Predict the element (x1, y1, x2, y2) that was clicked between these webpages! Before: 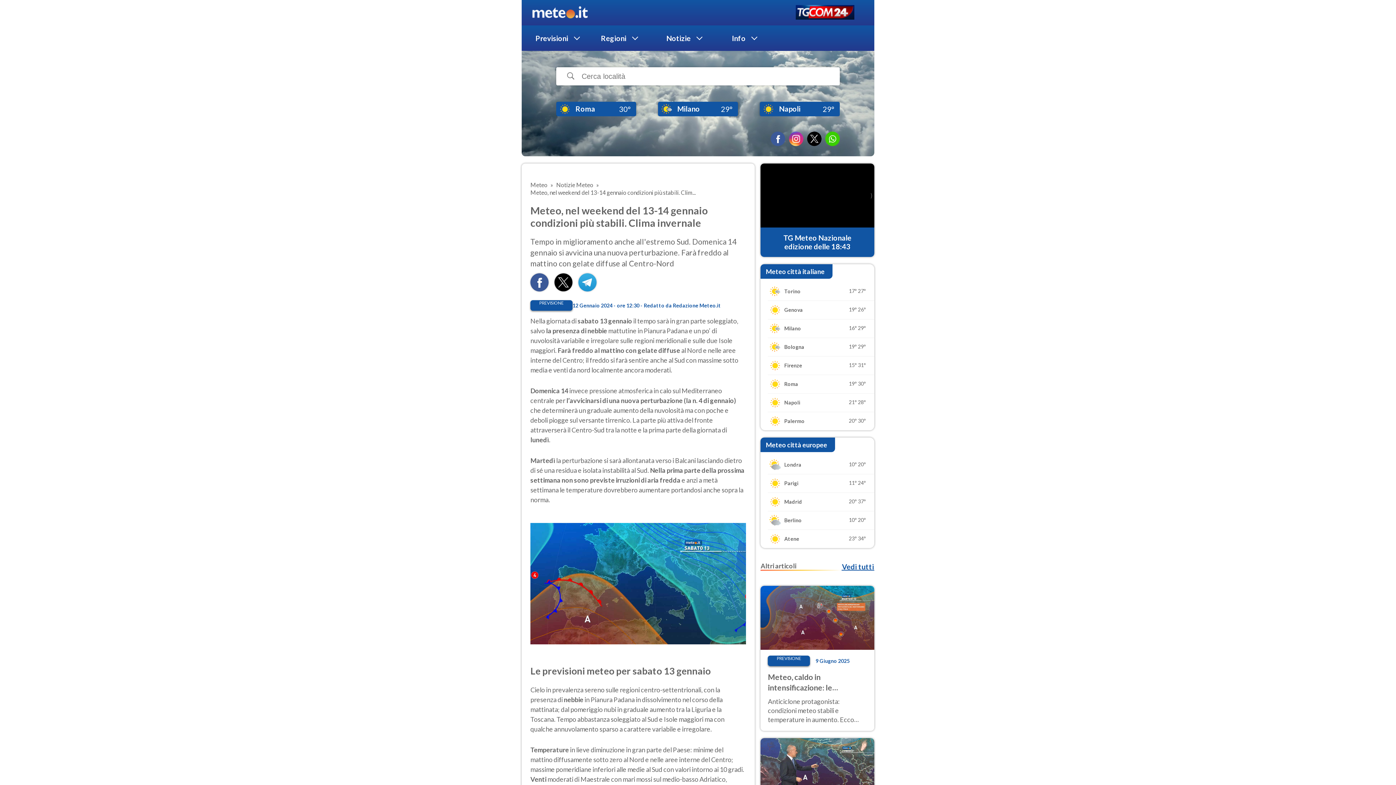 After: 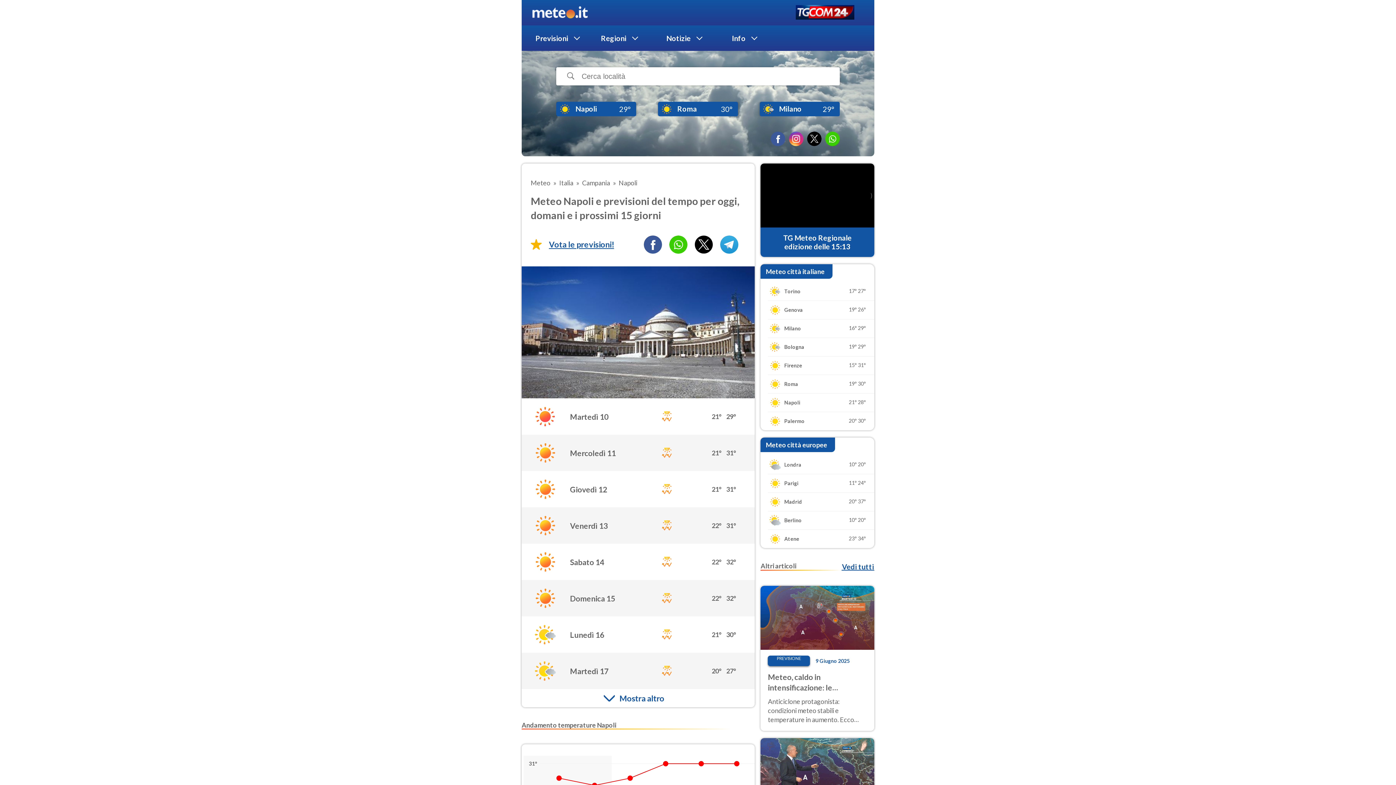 Action: label: Napoli

29° bbox: (760, 101, 840, 116)